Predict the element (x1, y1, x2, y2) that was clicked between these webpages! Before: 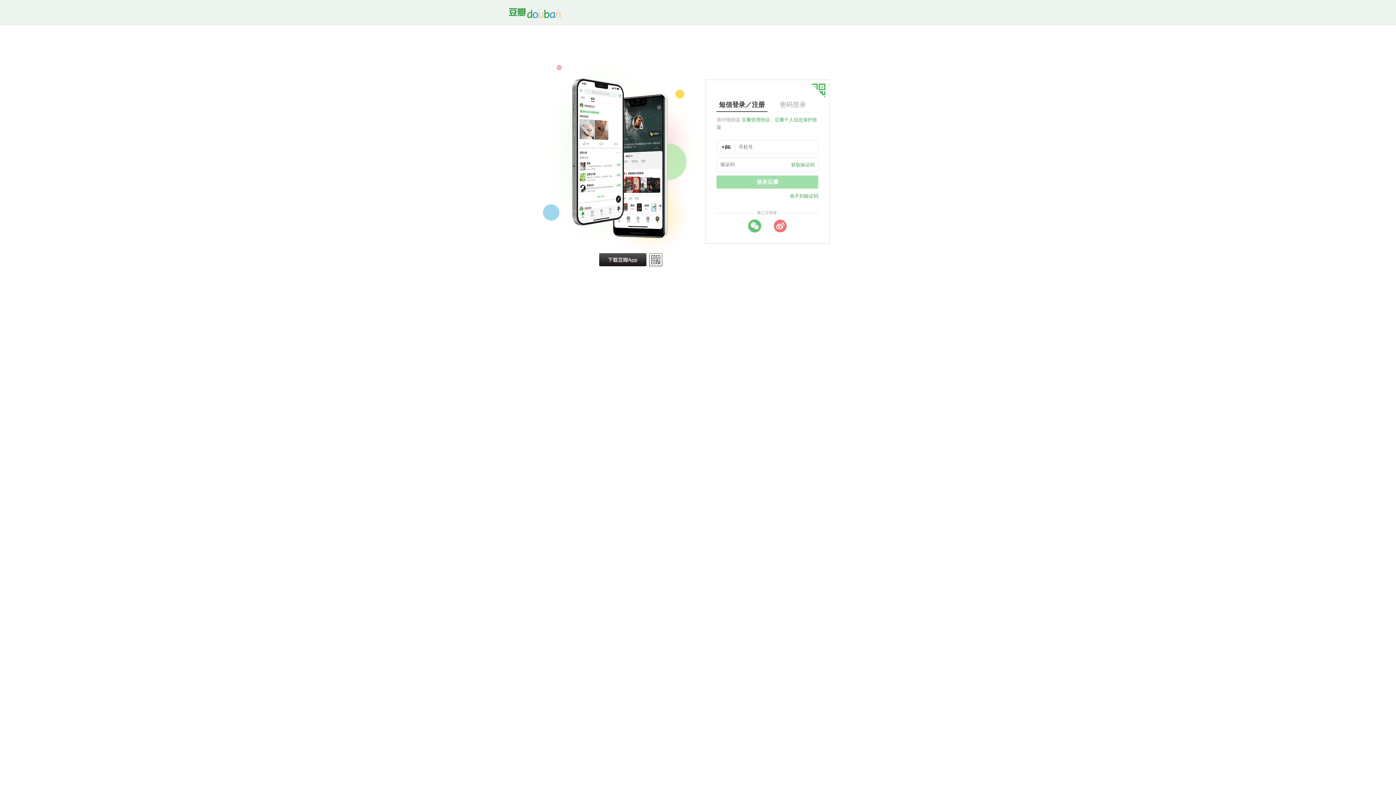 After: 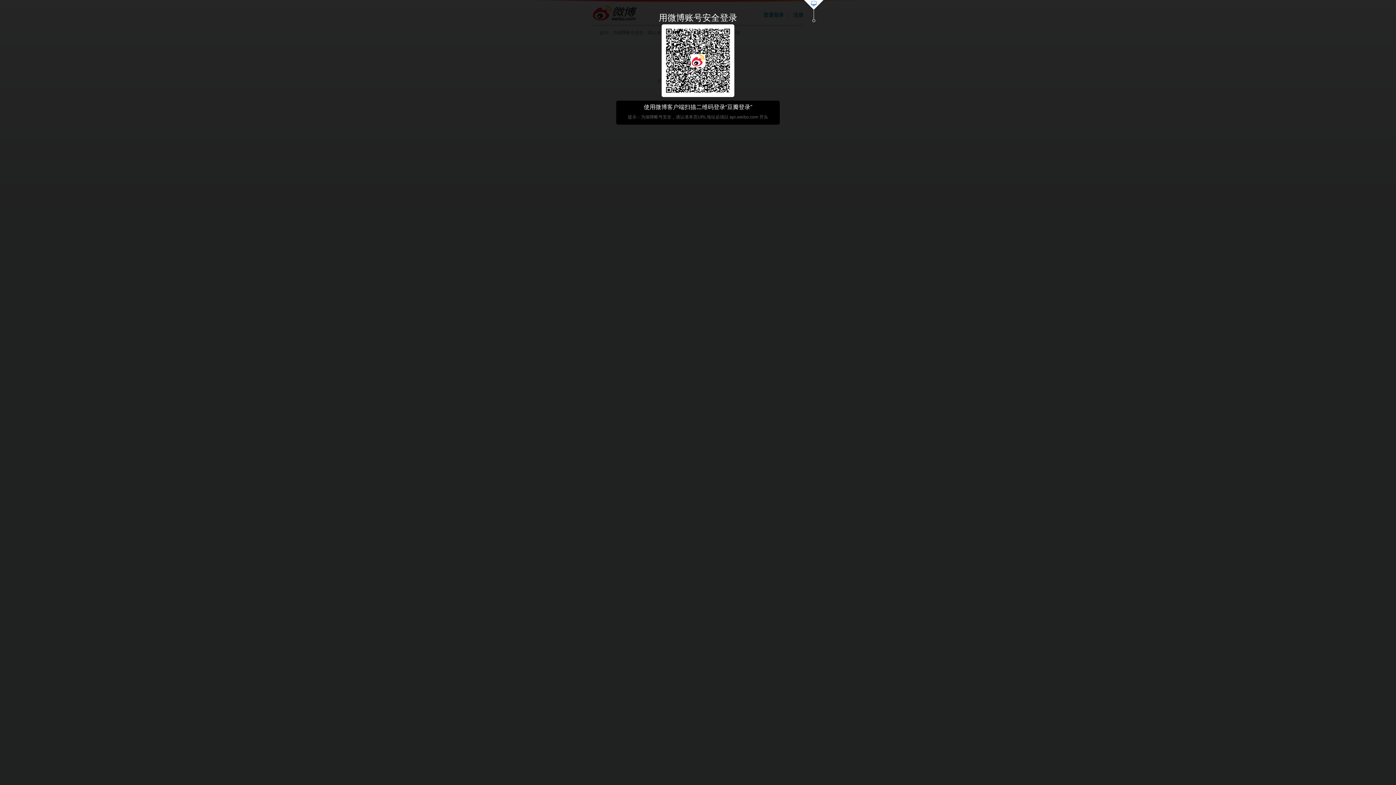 Action: bbox: (773, 219, 786, 232) label: weibo